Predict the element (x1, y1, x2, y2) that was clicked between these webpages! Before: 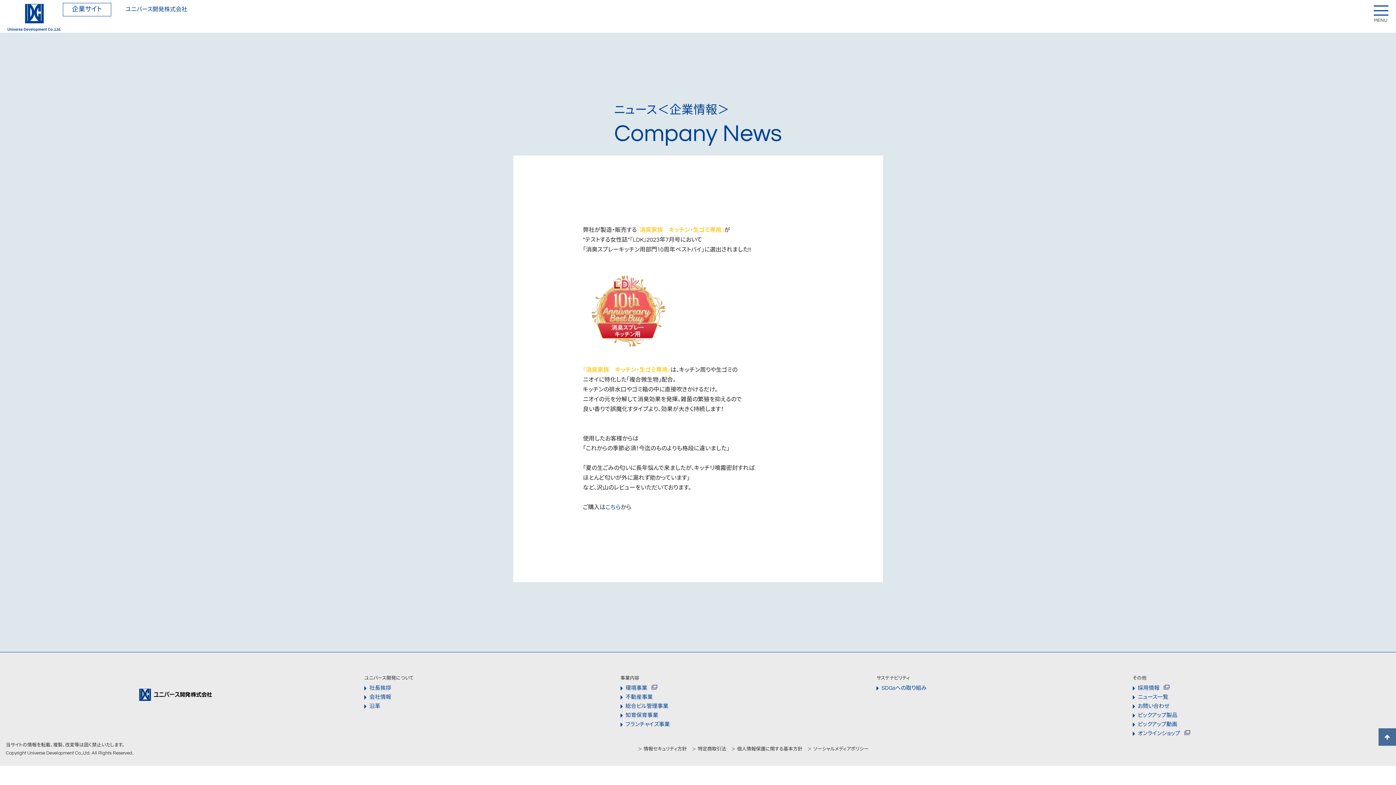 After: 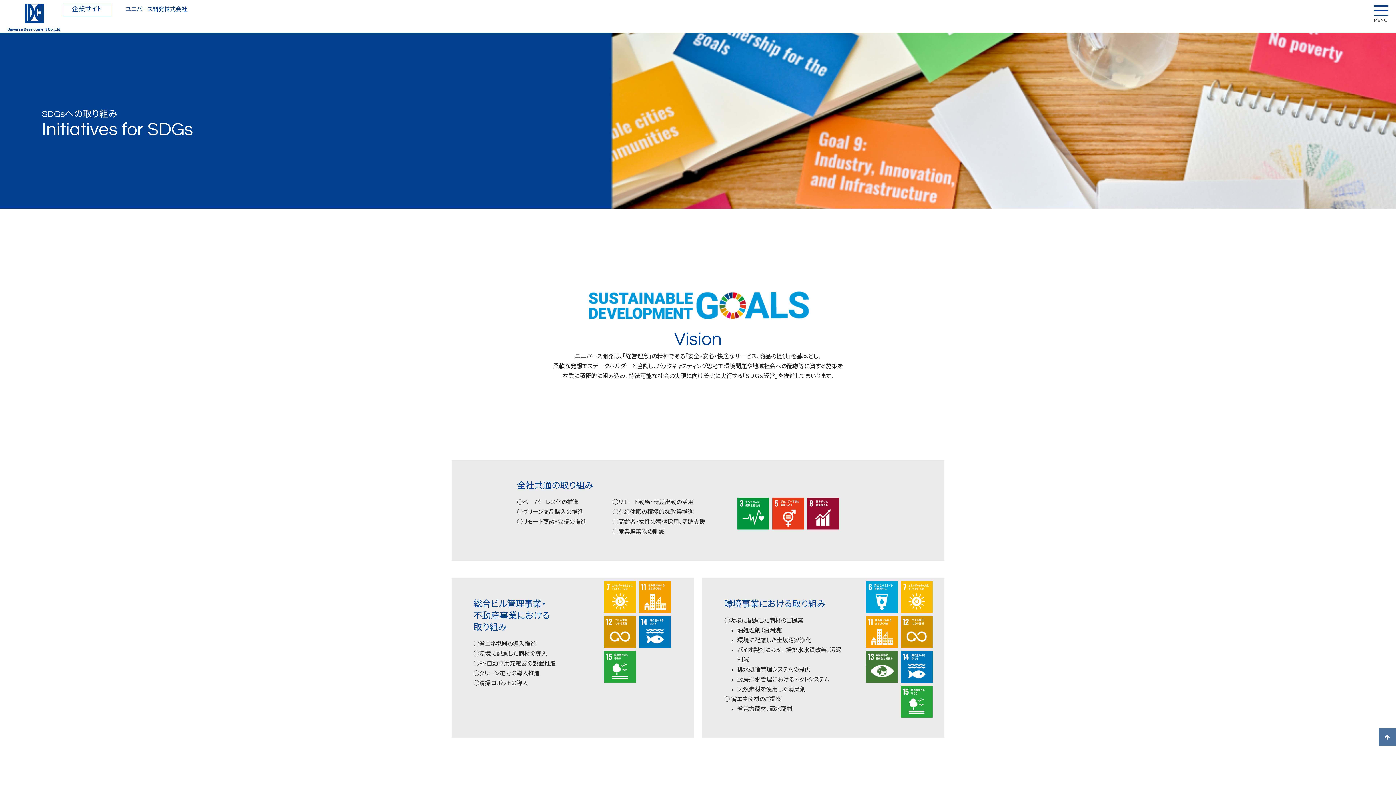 Action: bbox: (881, 685, 926, 691) label: SDGsへの取り組み